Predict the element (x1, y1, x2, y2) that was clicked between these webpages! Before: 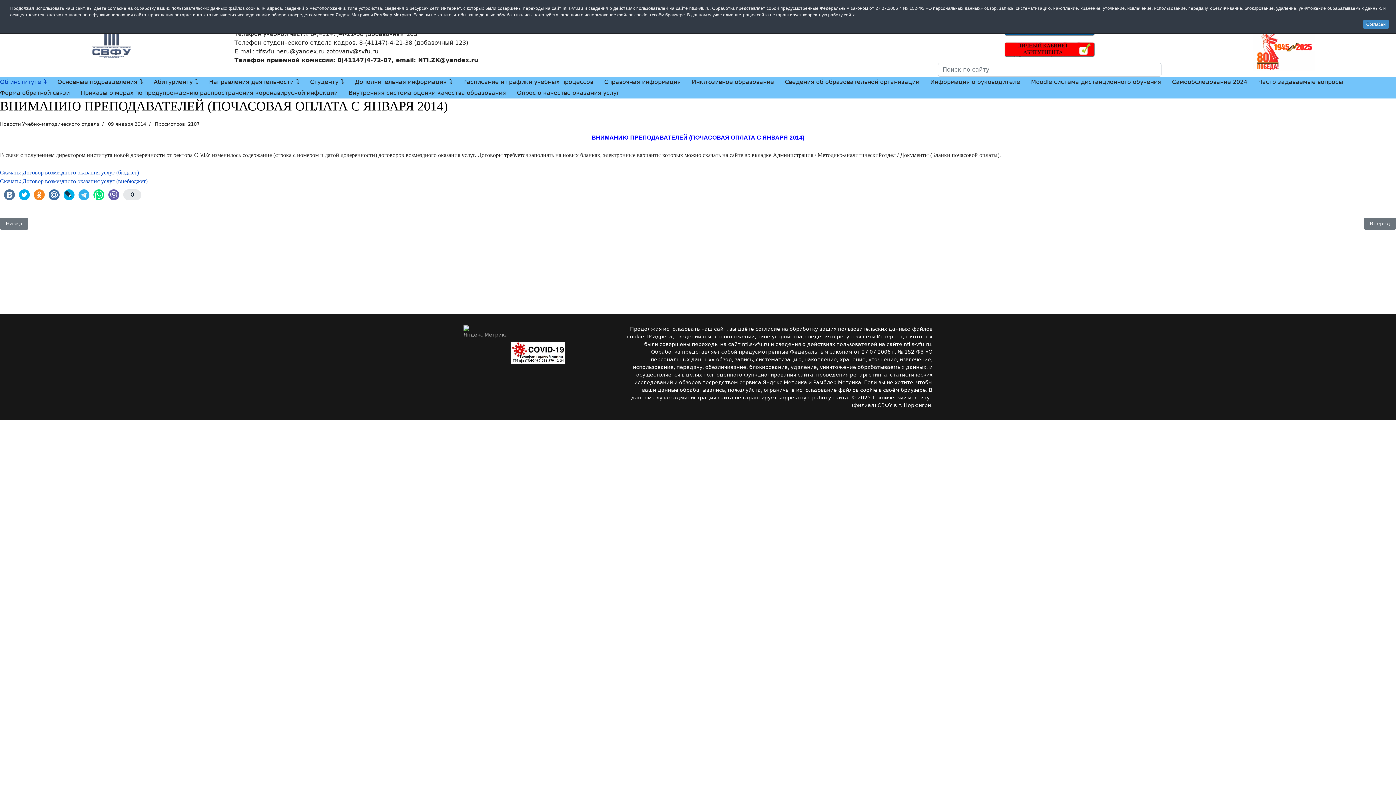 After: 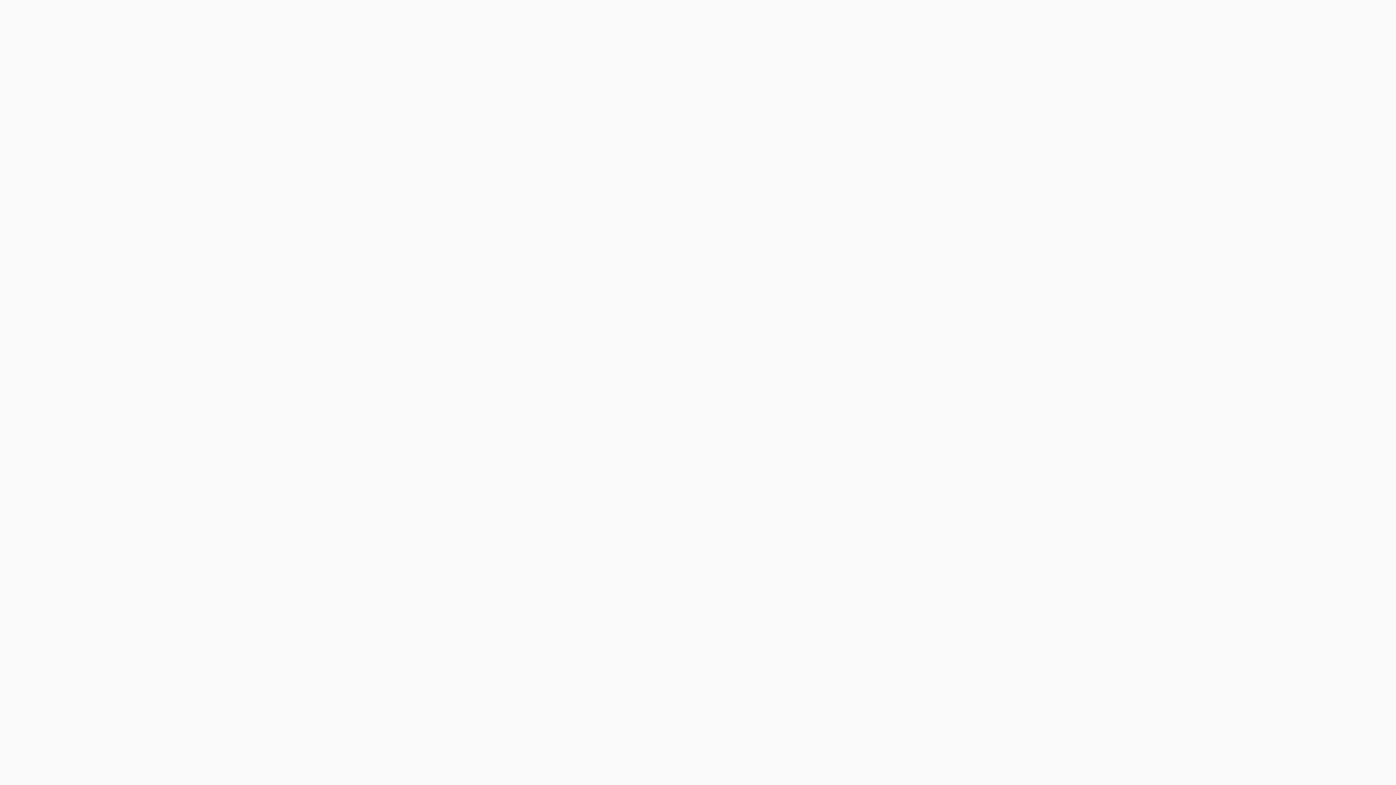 Action: bbox: (938, 41, 1161, 57)